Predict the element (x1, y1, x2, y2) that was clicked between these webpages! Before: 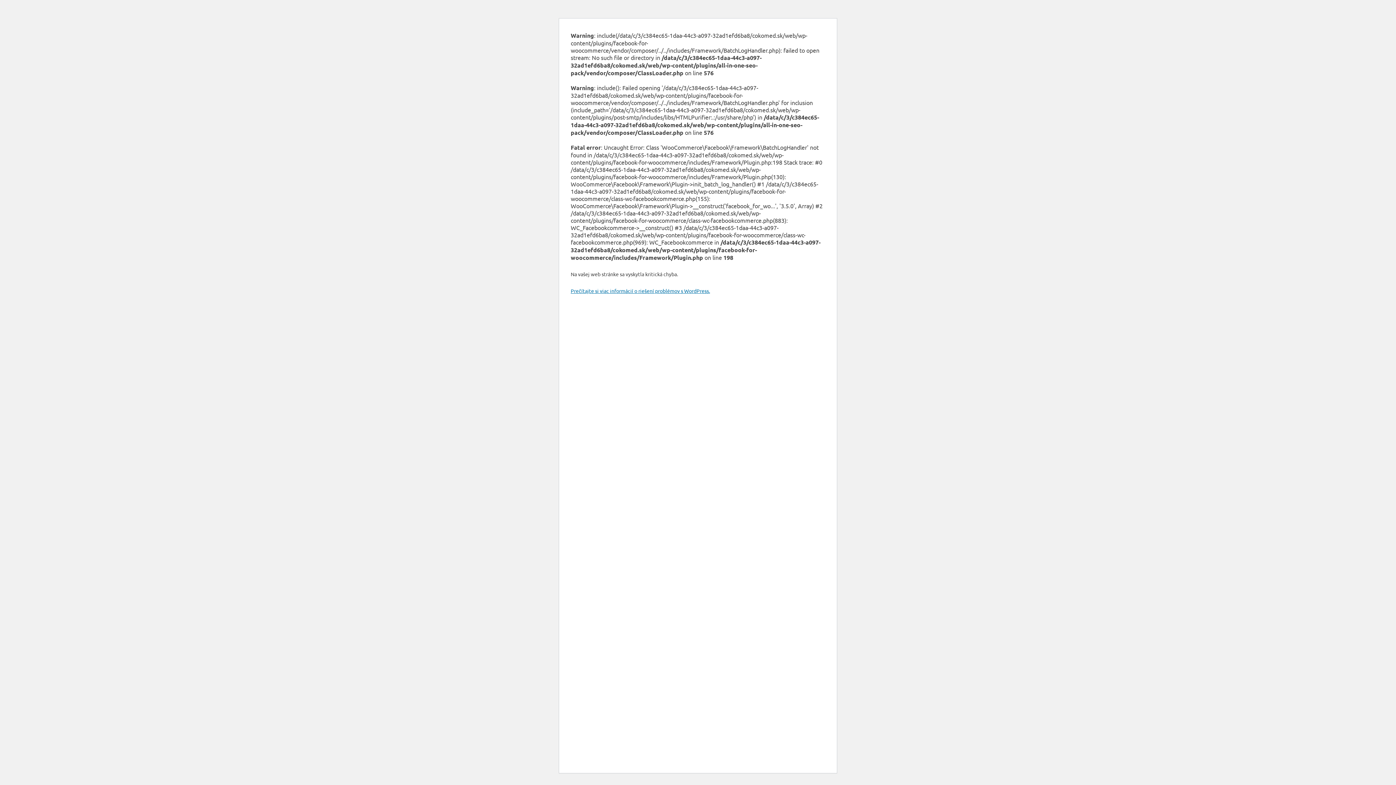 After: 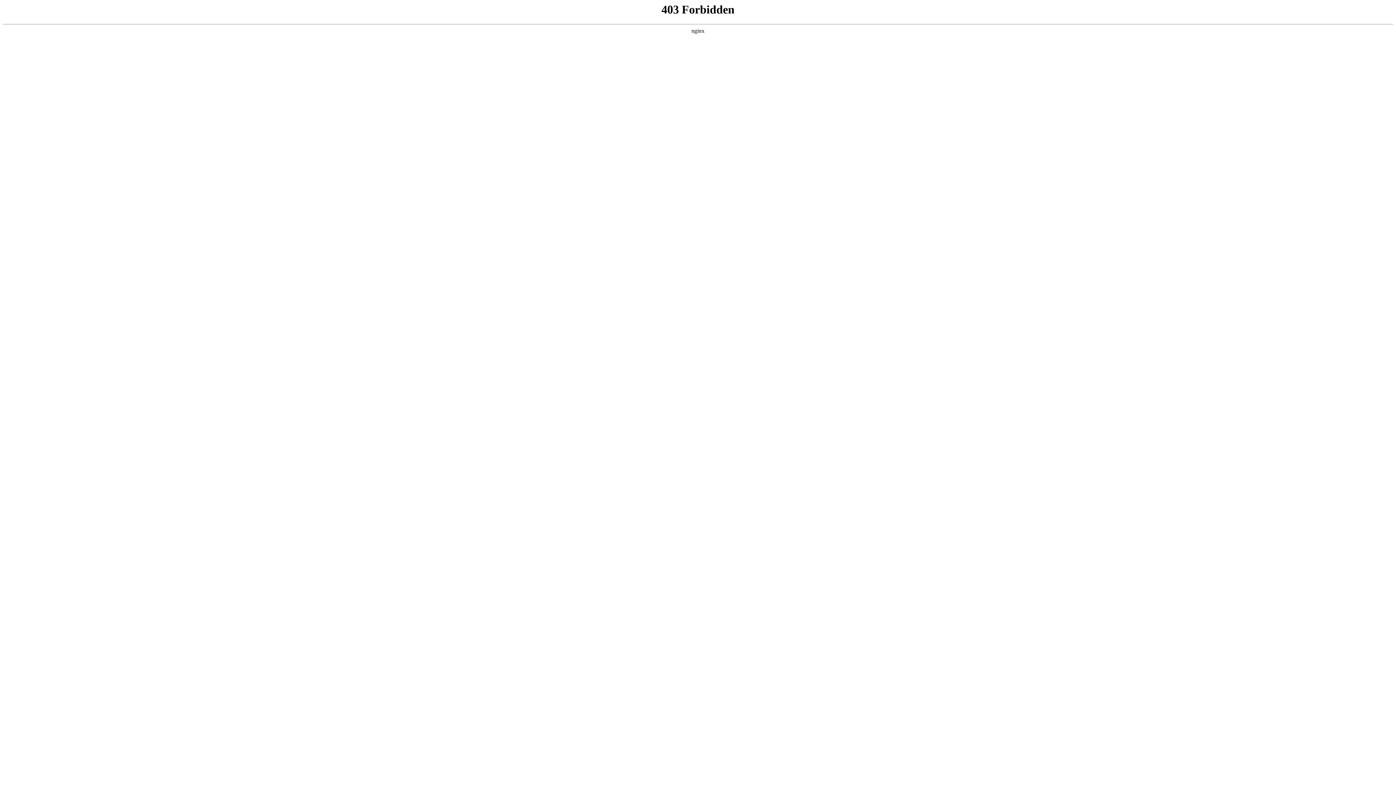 Action: bbox: (570, 287, 710, 294) label: Prečítajte si viac informácií o riešení problémov s WordPress.